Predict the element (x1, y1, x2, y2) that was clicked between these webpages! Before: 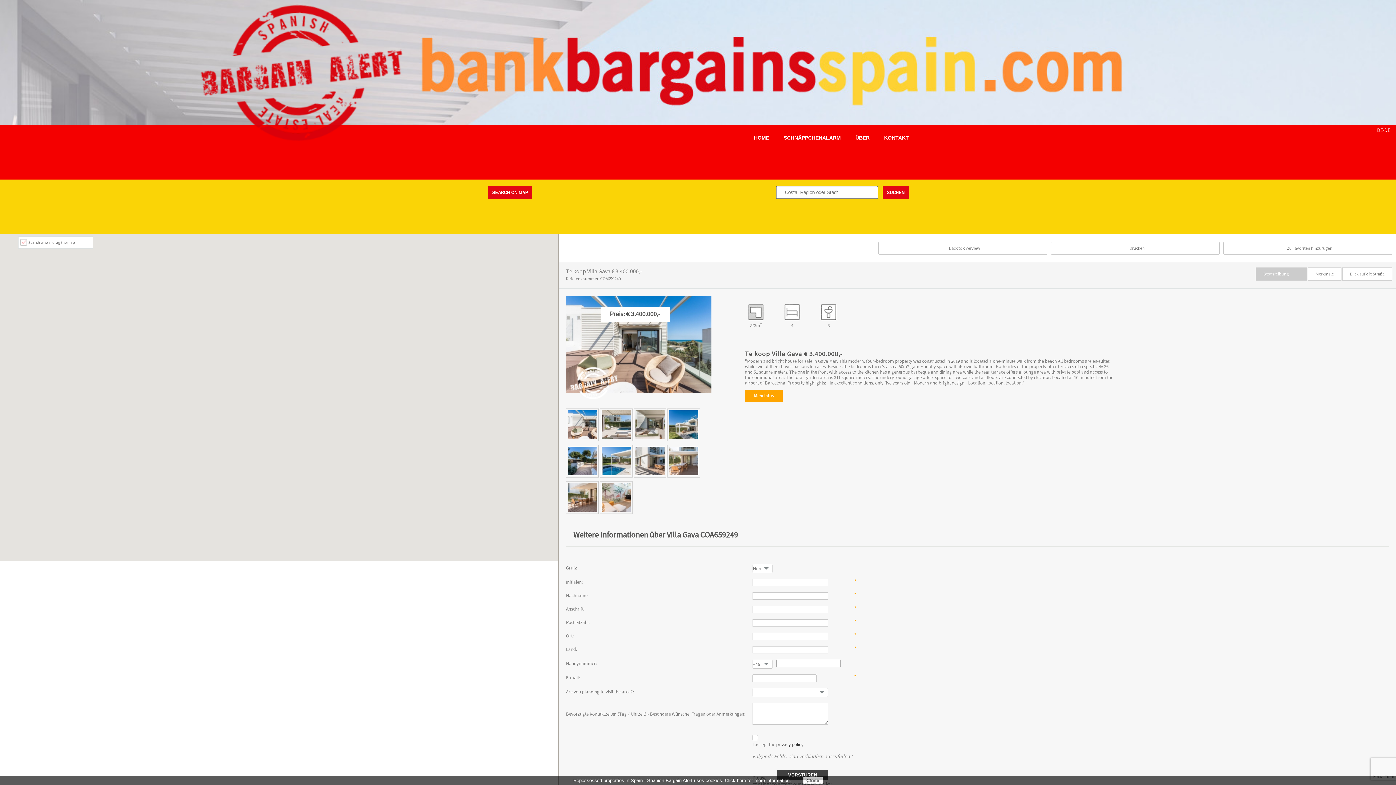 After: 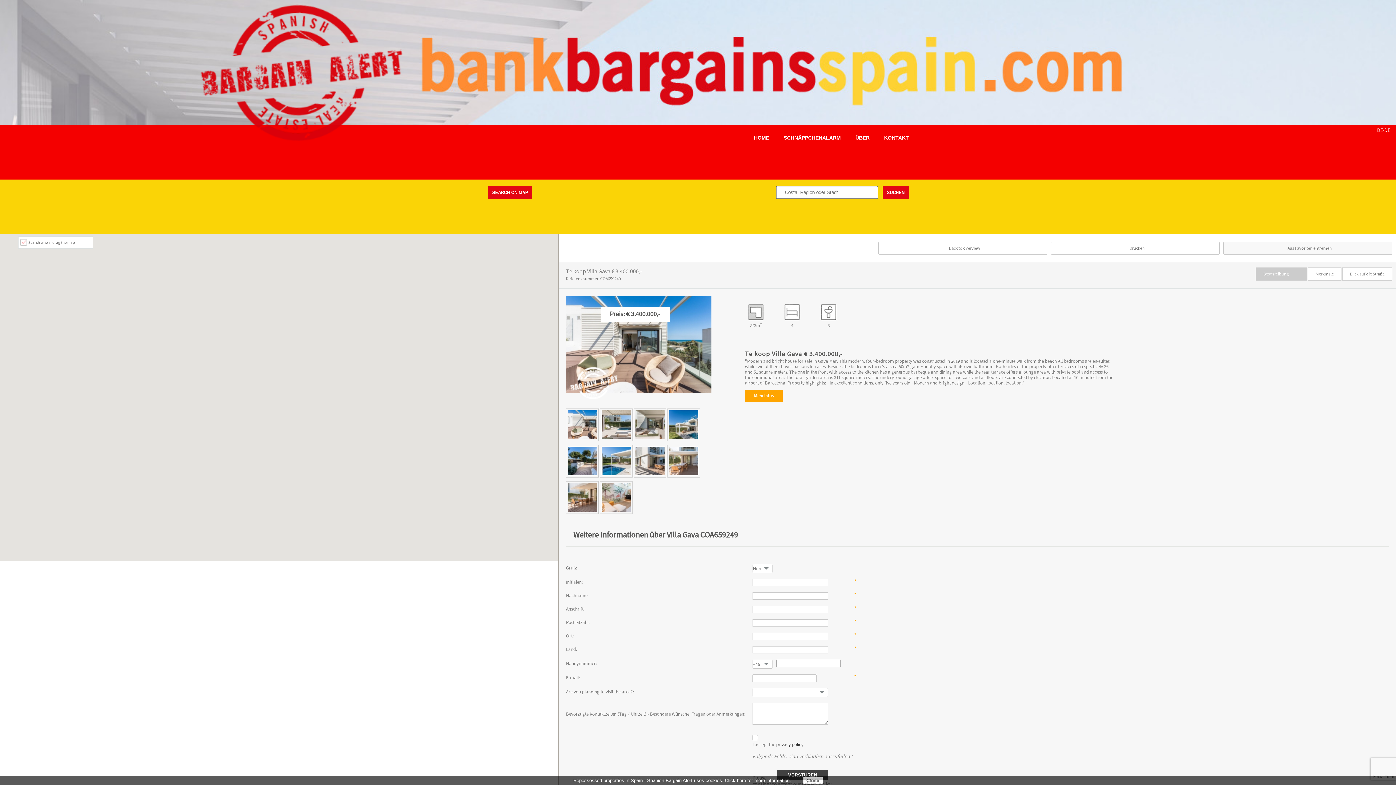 Action: bbox: (1227, 245, 1392, 250) label: Zu Favoriten hinzufügen